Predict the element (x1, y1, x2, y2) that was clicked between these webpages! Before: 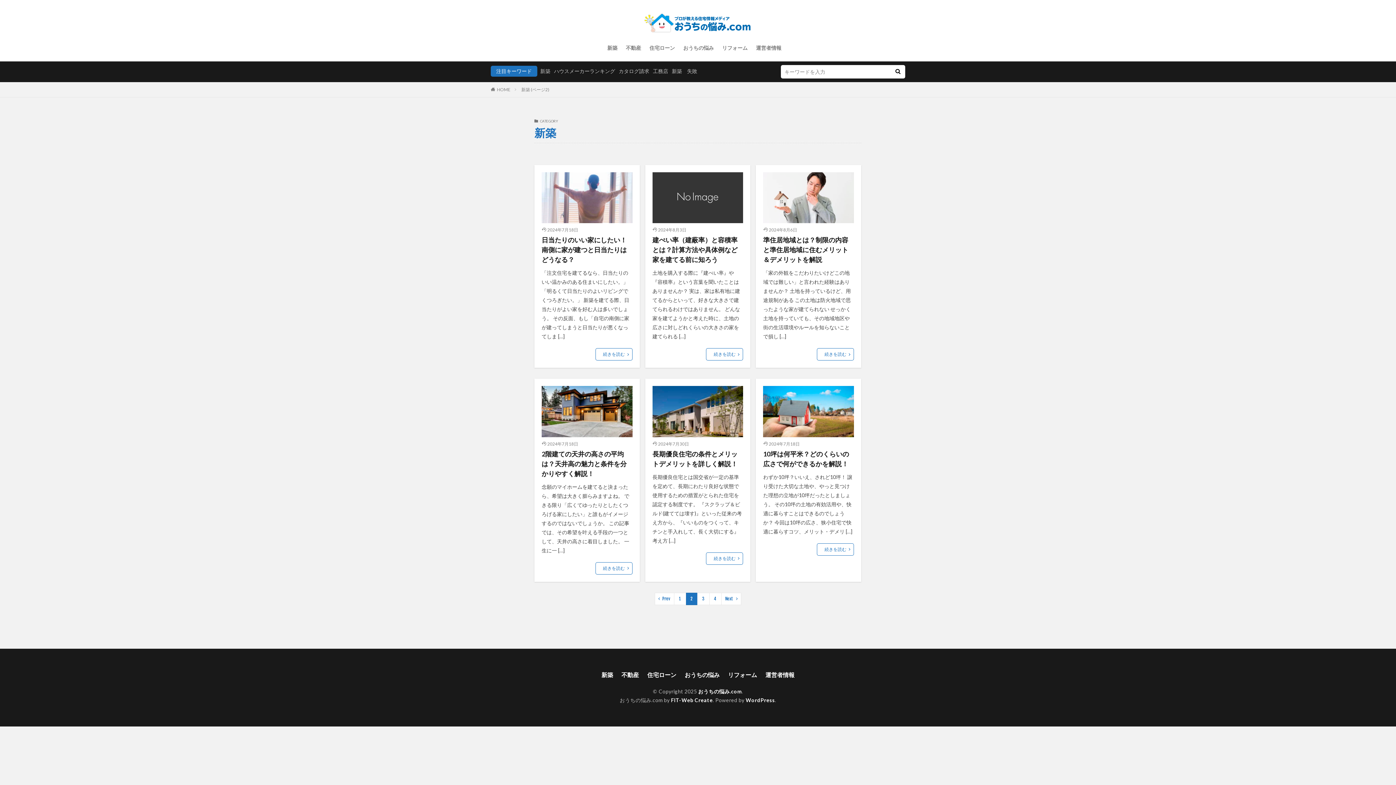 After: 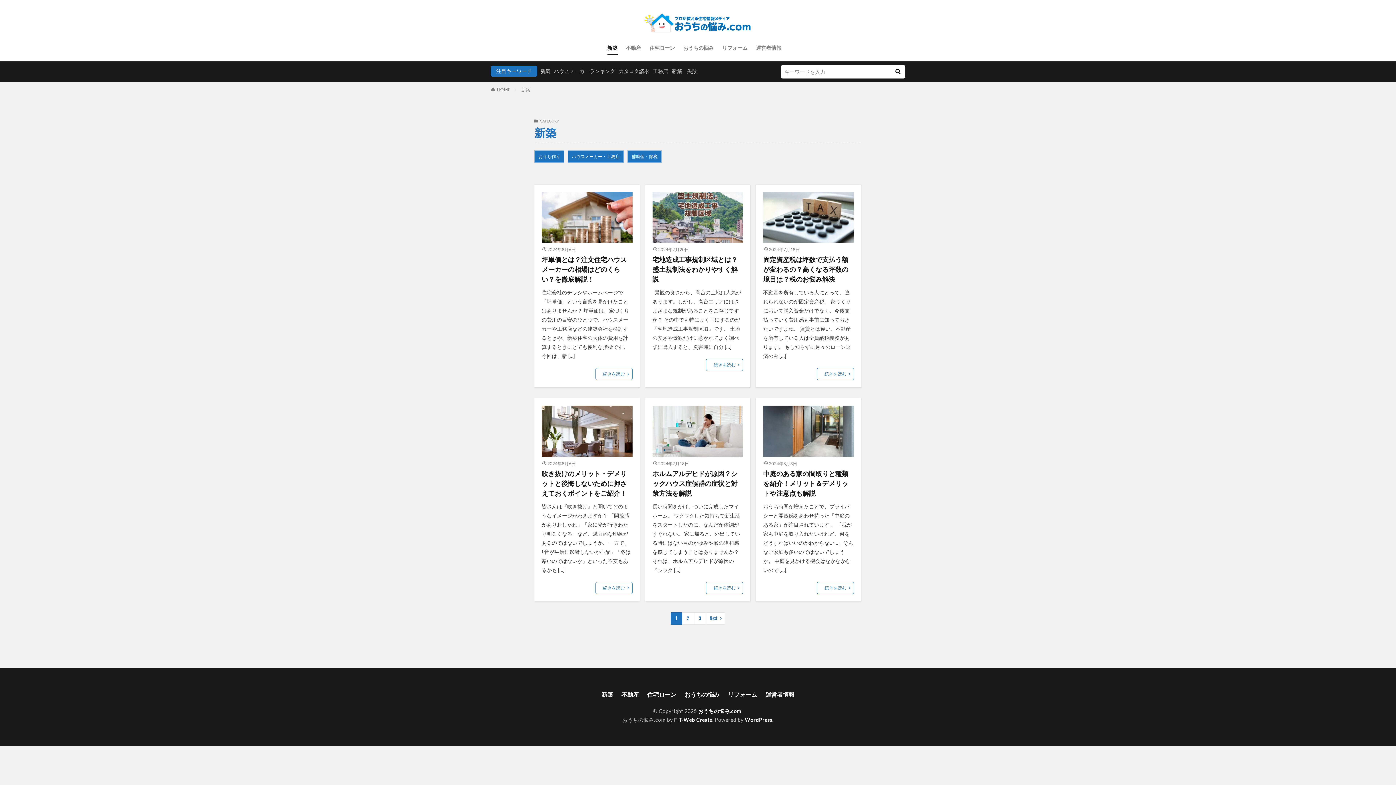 Action: label: 新築 (ページ2) bbox: (521, 86, 549, 92)